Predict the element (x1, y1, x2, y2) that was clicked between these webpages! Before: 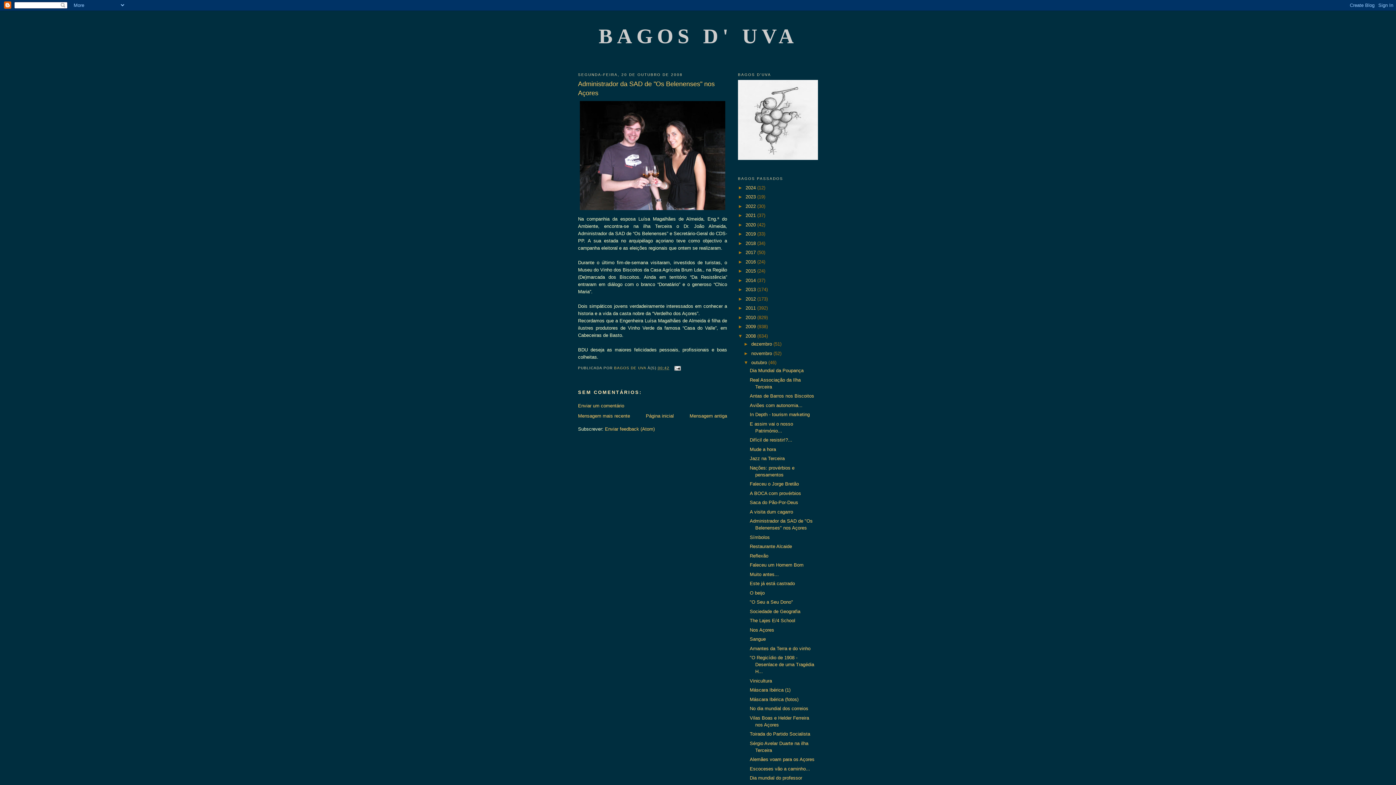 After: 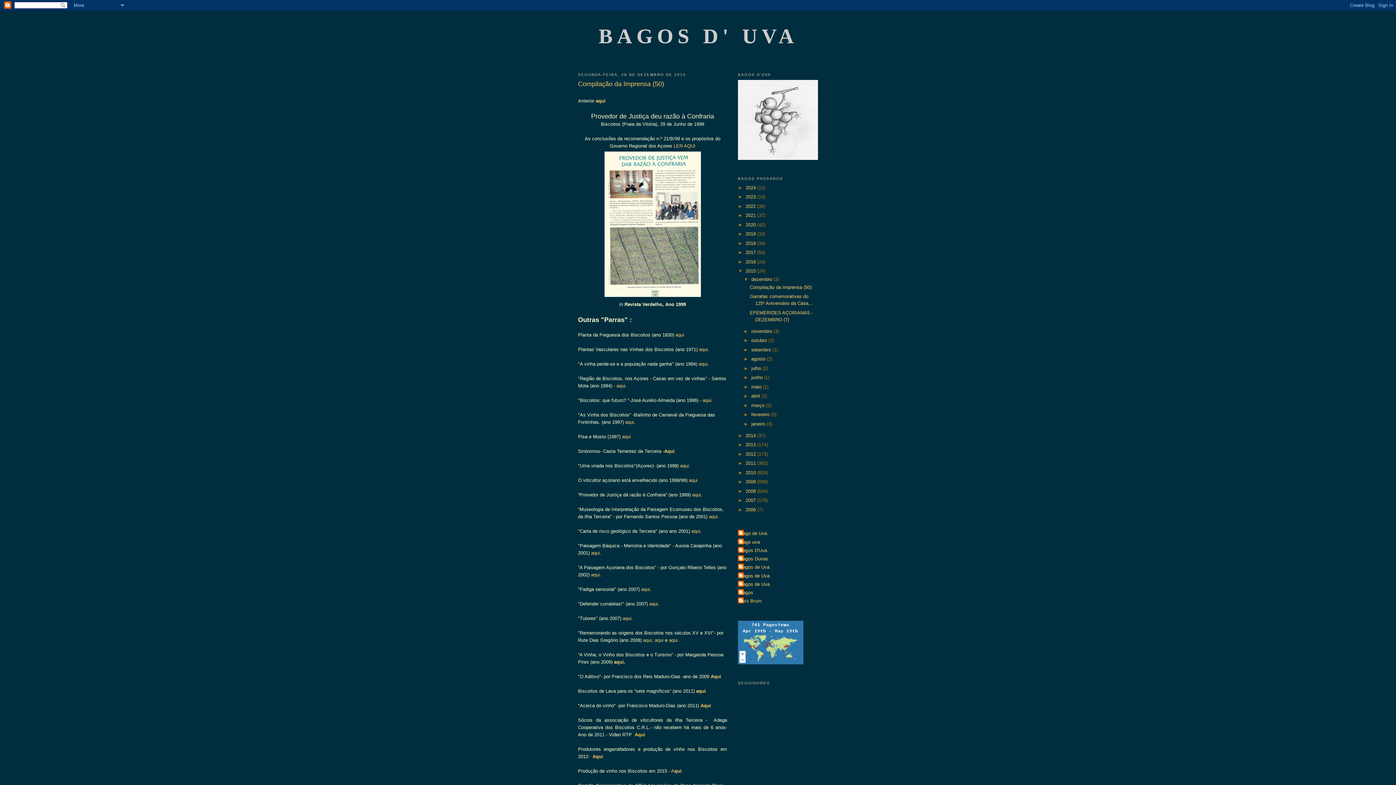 Action: bbox: (745, 268, 757, 273) label: 2015 